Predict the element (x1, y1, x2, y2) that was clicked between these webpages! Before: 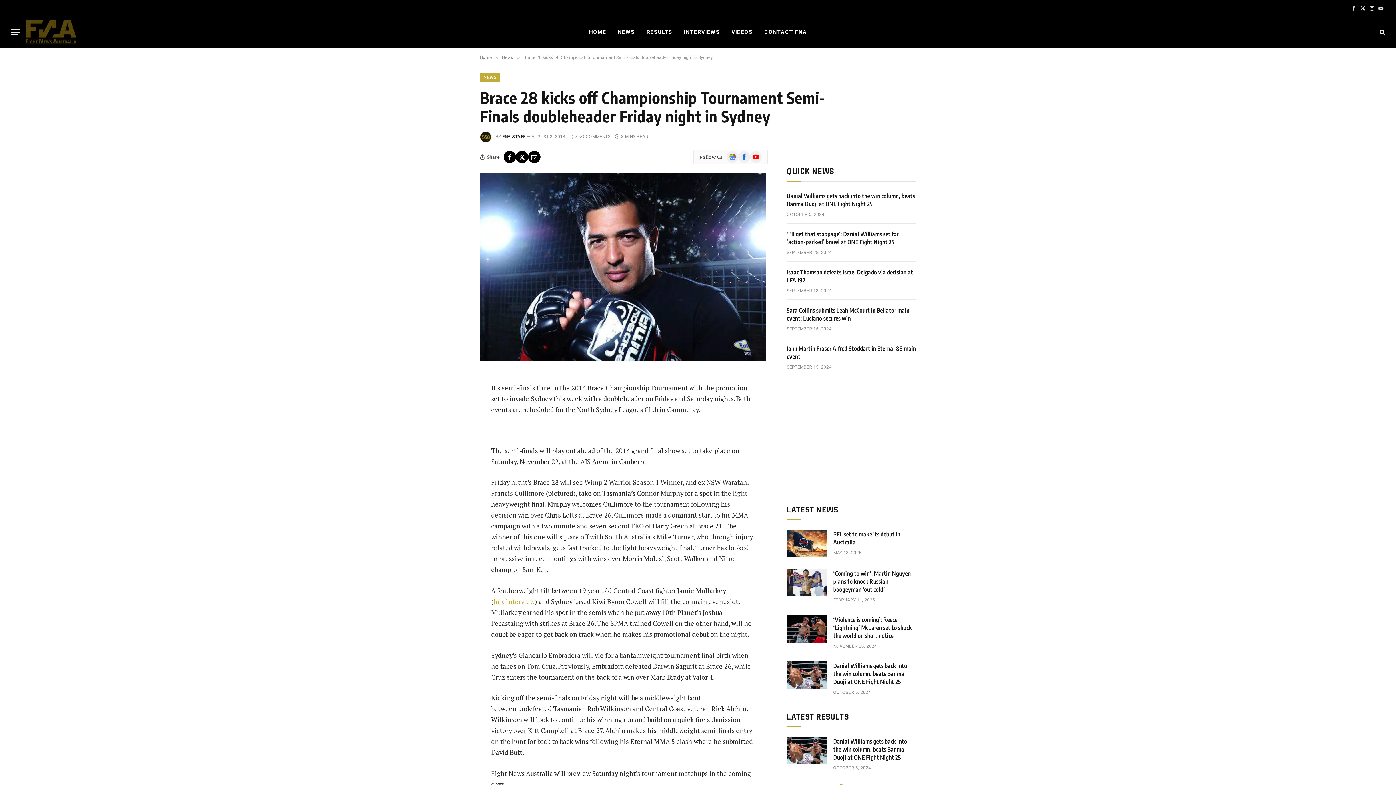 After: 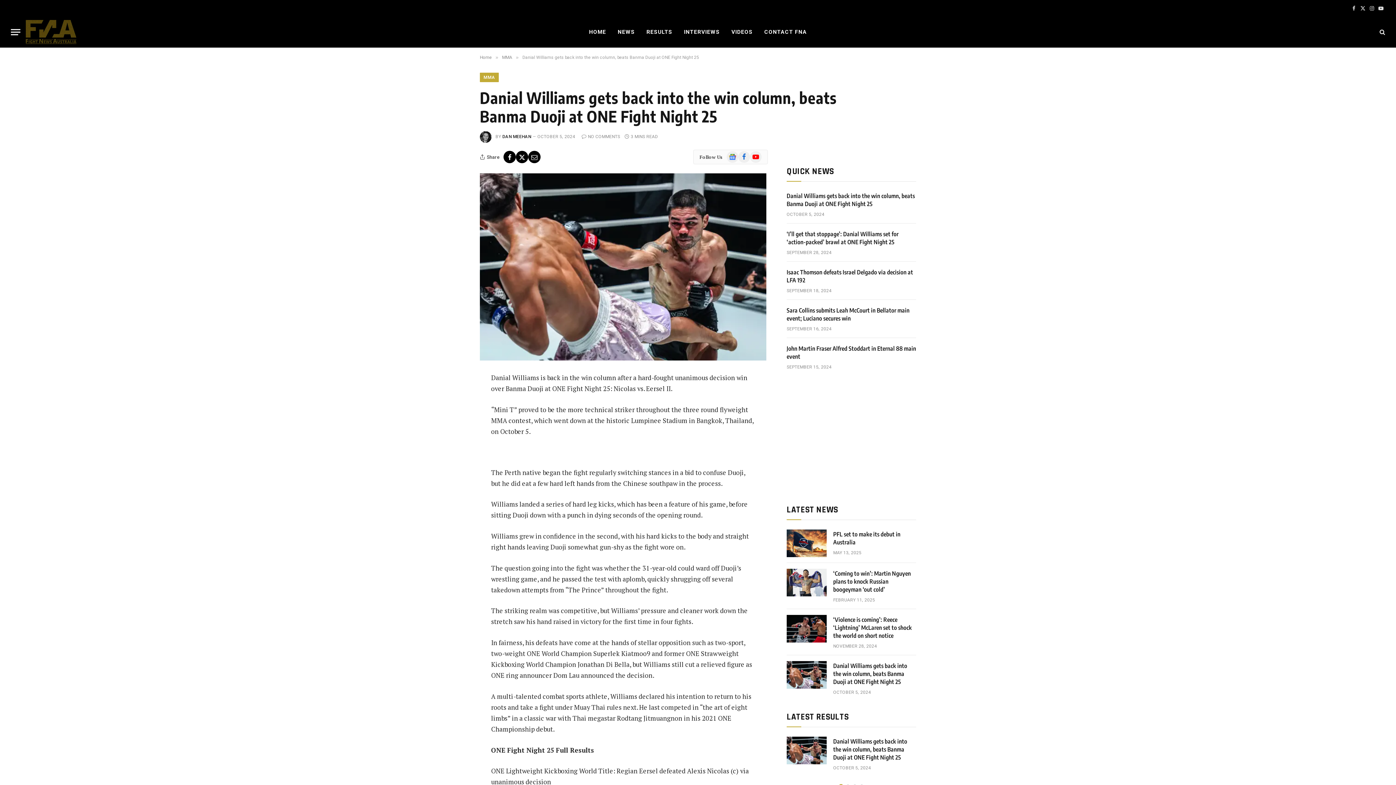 Action: bbox: (786, 192, 916, 208) label: Danial Williams gets back into the win column, beats Banma Duoji at ONE Fight Night 25